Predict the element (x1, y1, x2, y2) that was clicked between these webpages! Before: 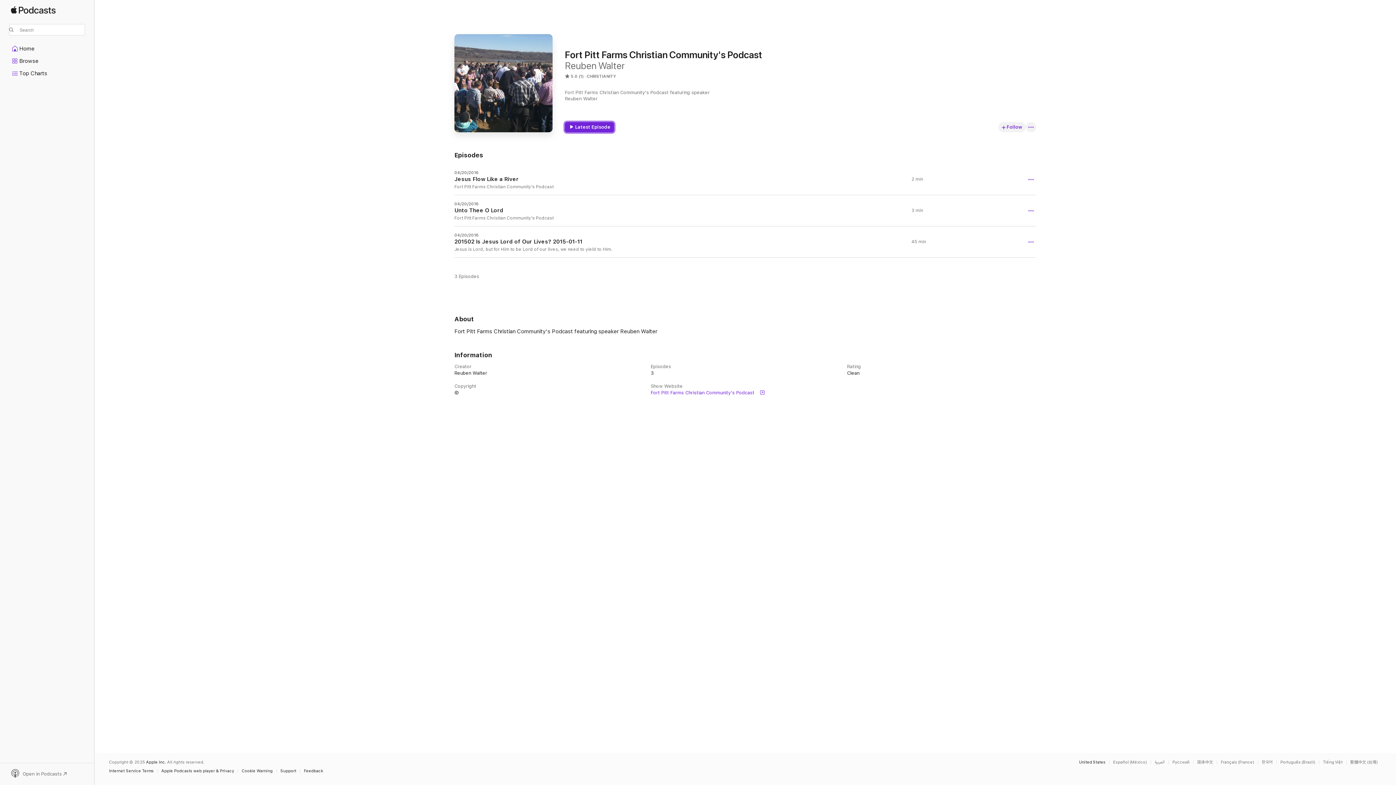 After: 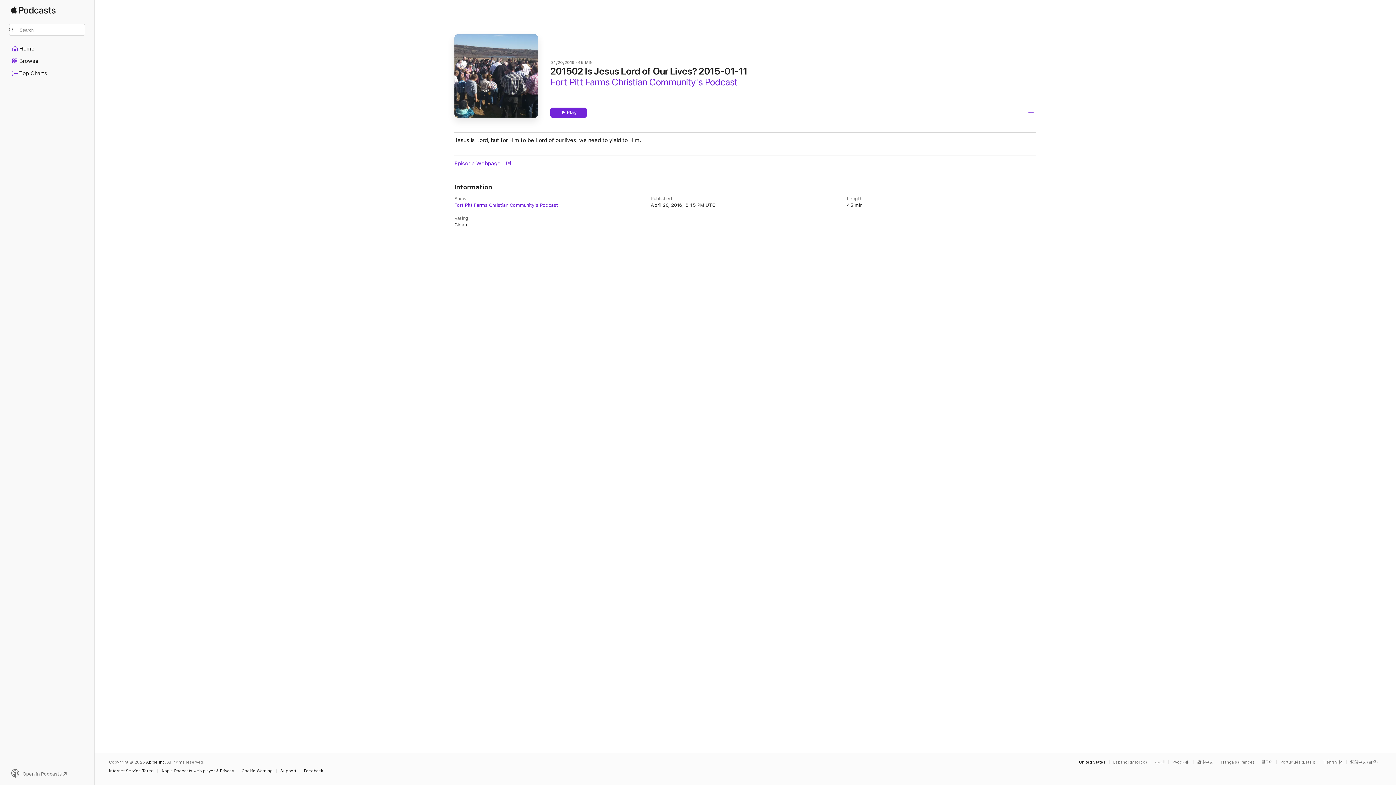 Action: label: 04/20/2016

201502 Is Jesus Lord of Our Lives? 2015-01-11

Jesus is Lord, but for Him to be Lord of our lives, we need to yield to HIm.

45 min bbox: (454, 226, 1036, 257)